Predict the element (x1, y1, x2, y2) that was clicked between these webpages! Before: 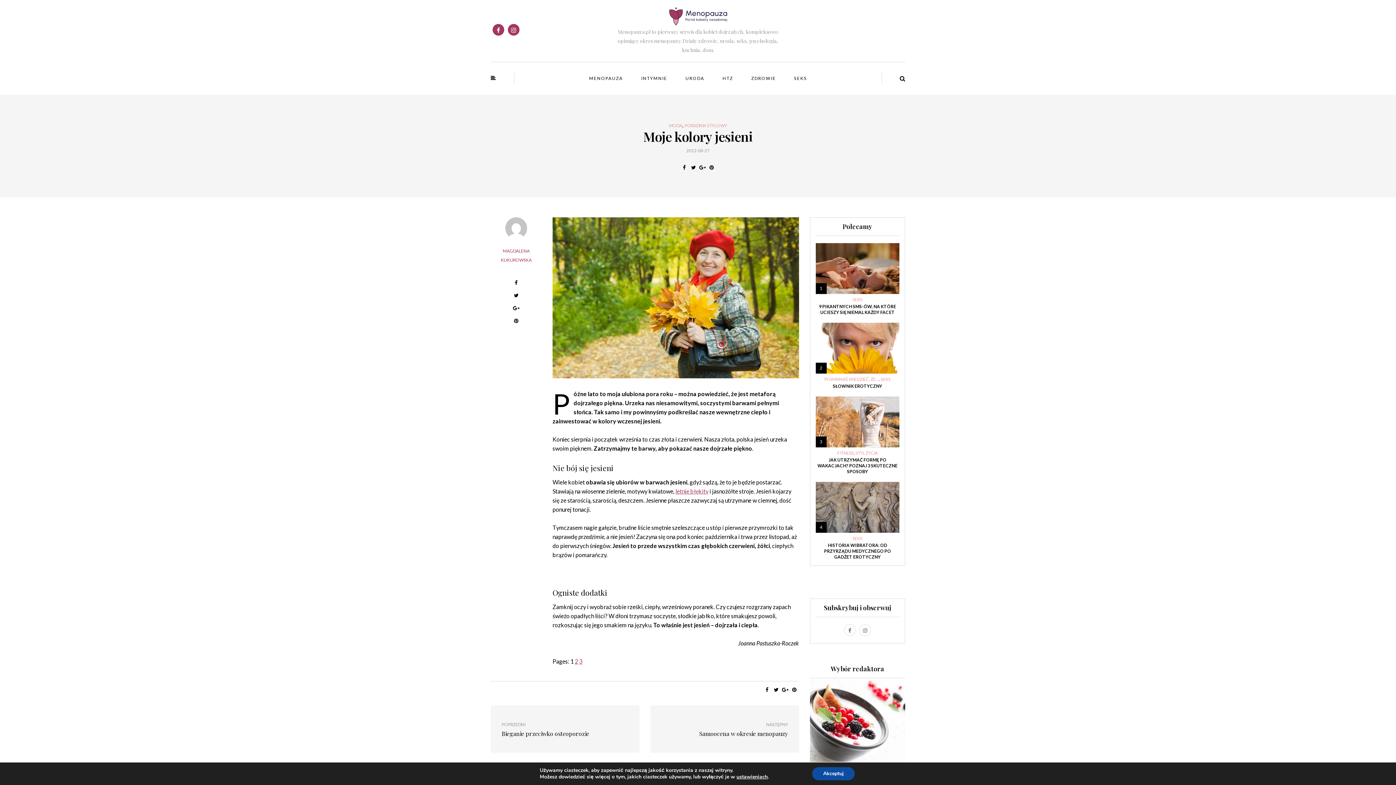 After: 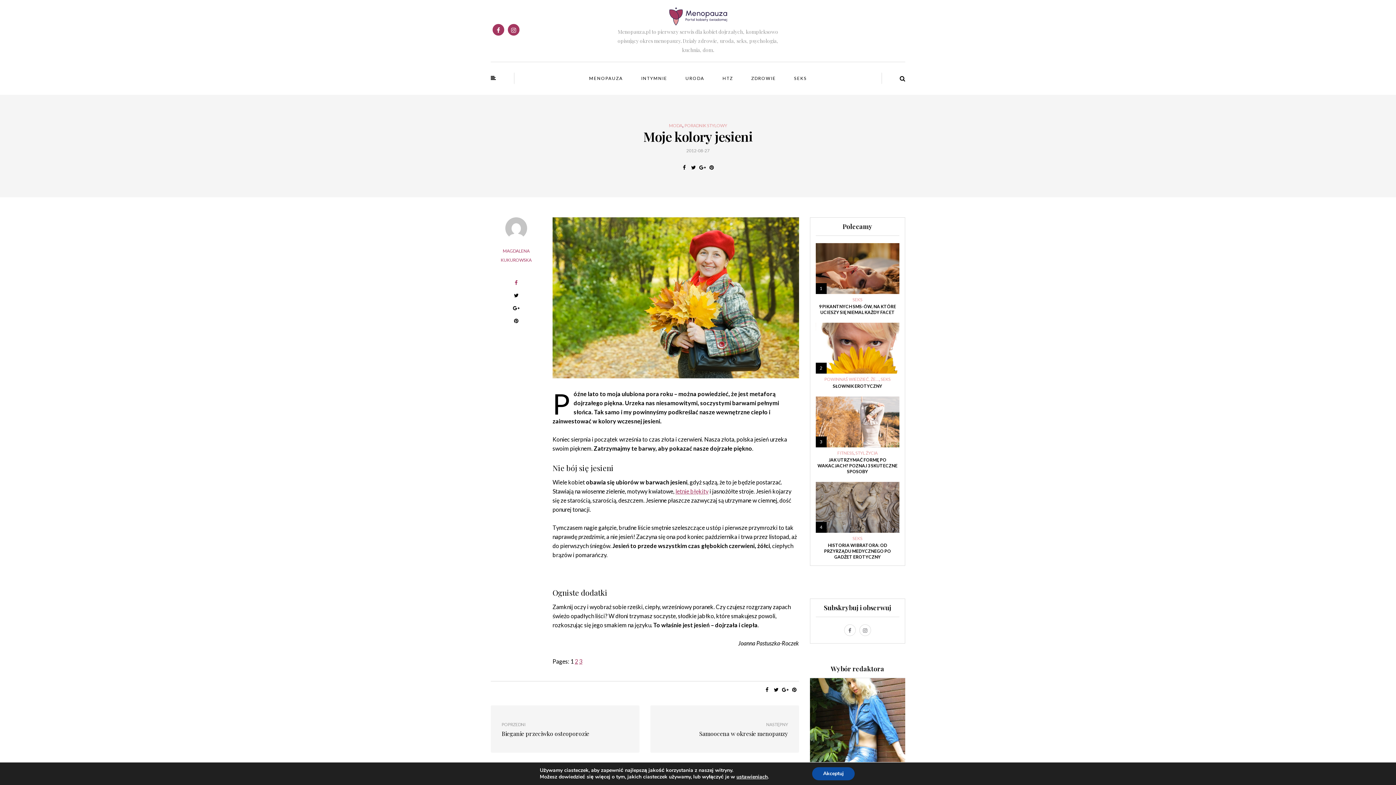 Action: bbox: (511, 279, 520, 288)